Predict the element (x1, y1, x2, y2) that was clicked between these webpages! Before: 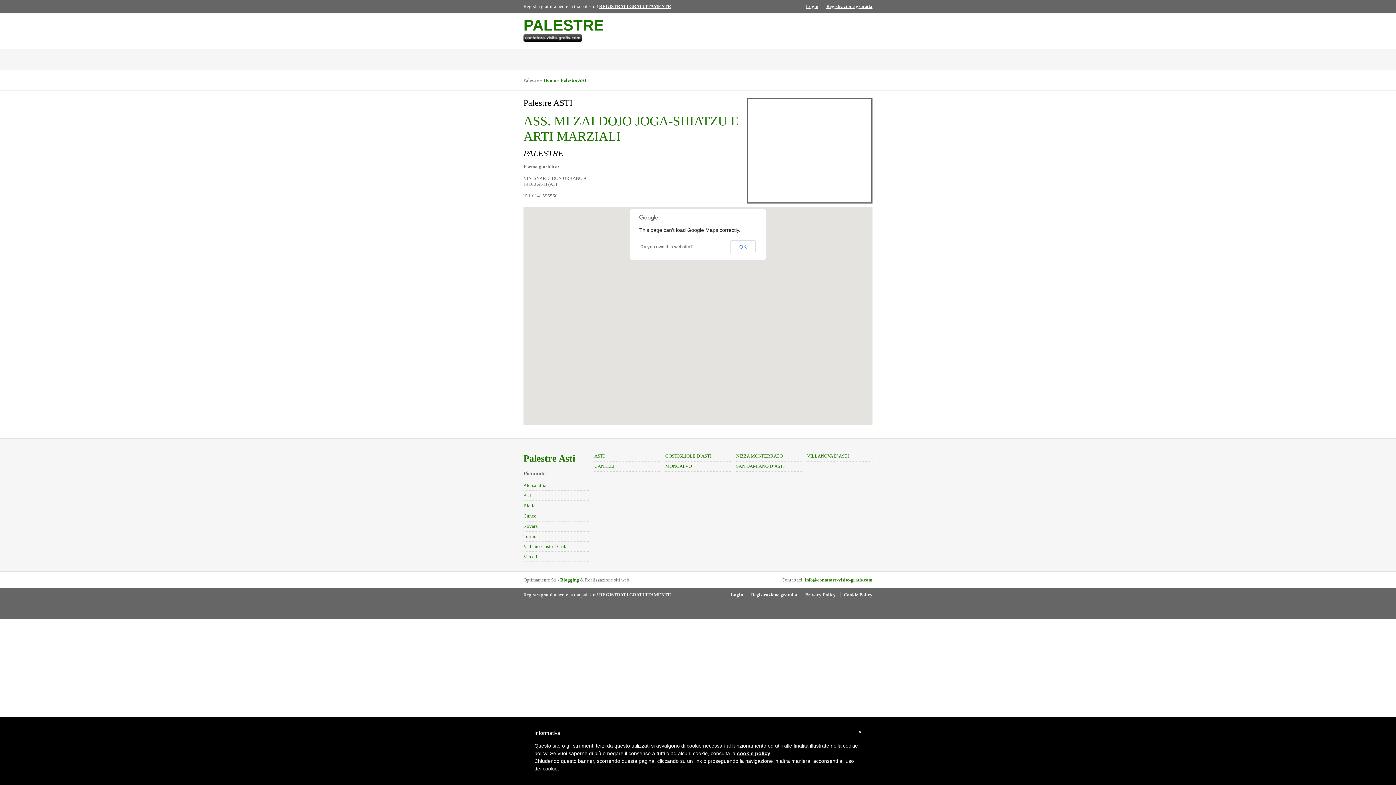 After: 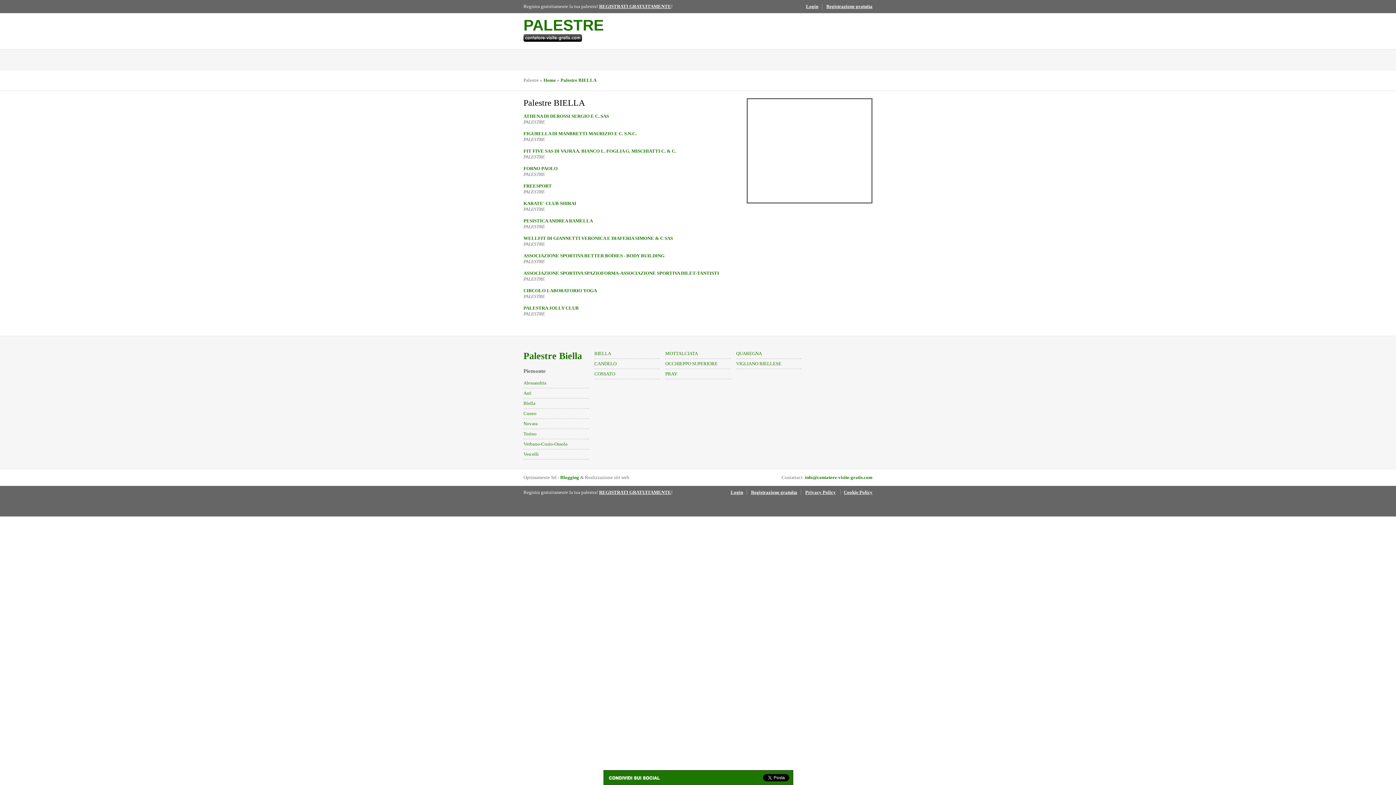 Action: label: Biella bbox: (523, 503, 535, 508)